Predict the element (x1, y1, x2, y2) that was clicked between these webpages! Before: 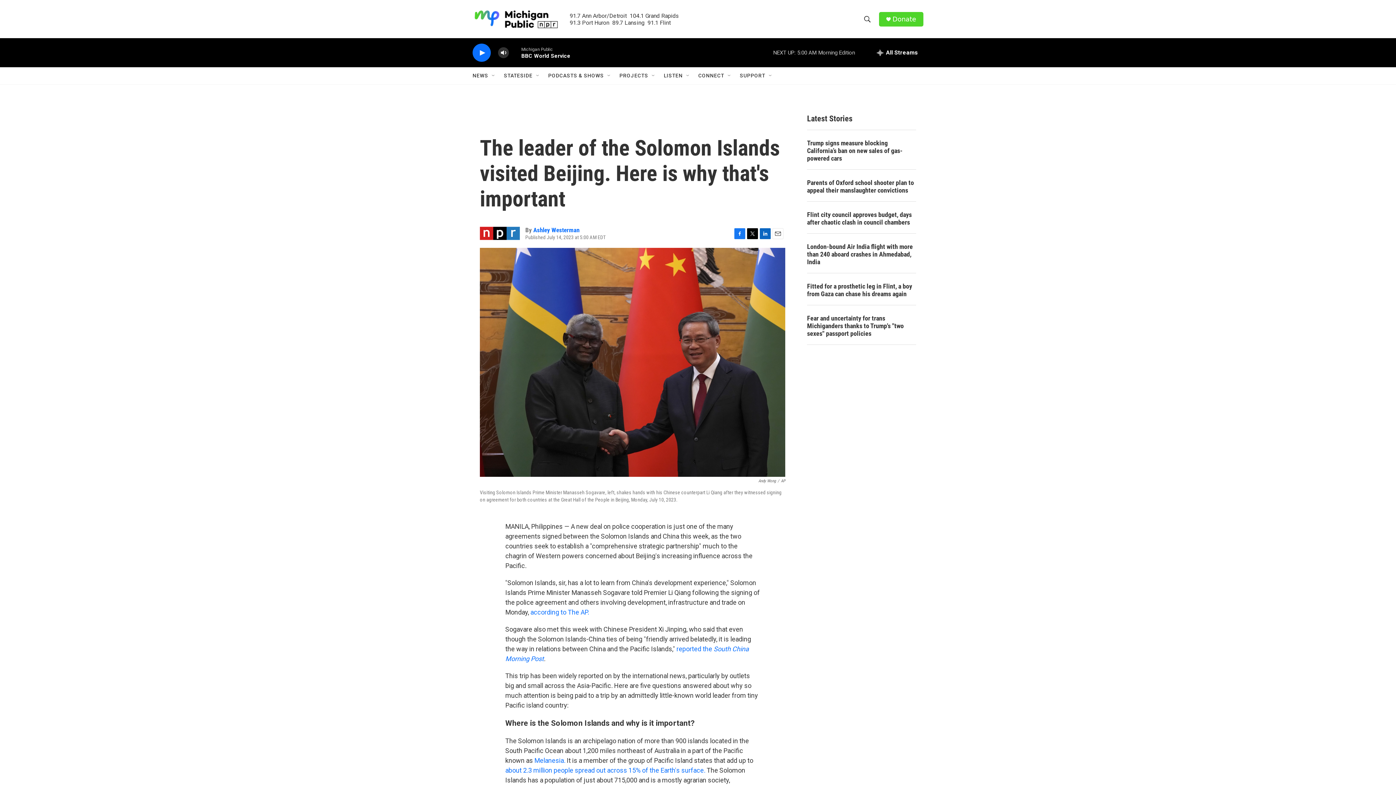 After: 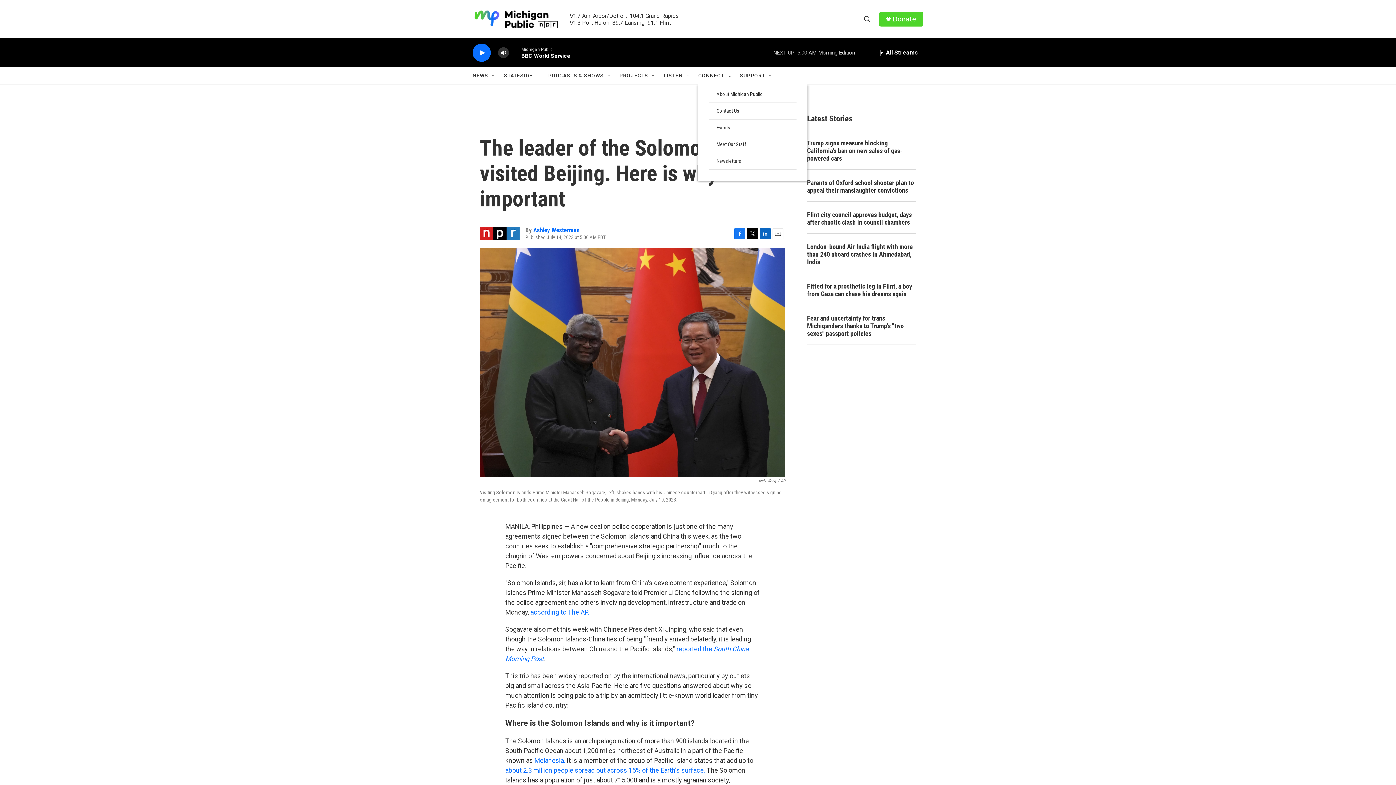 Action: label: Open Sub Navigation bbox: (726, 72, 732, 78)